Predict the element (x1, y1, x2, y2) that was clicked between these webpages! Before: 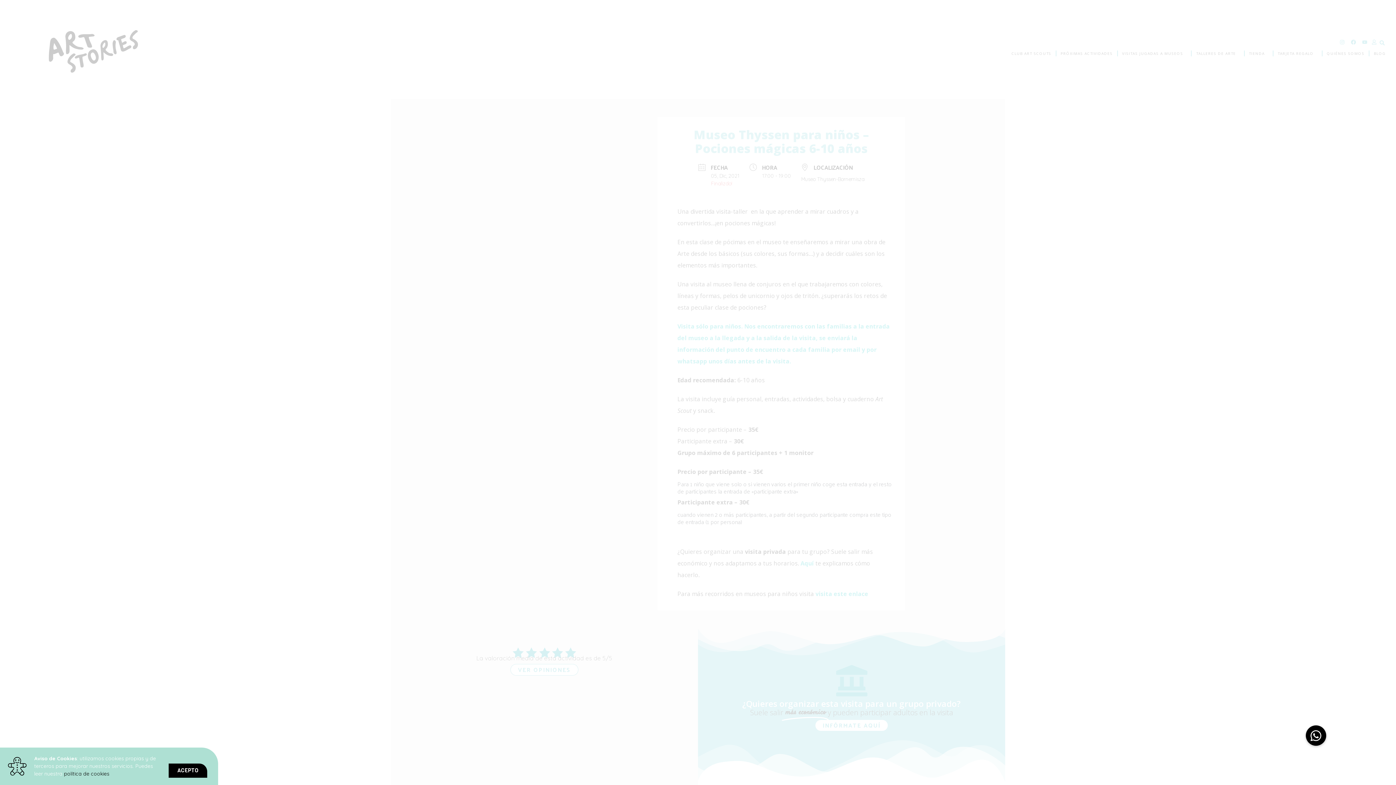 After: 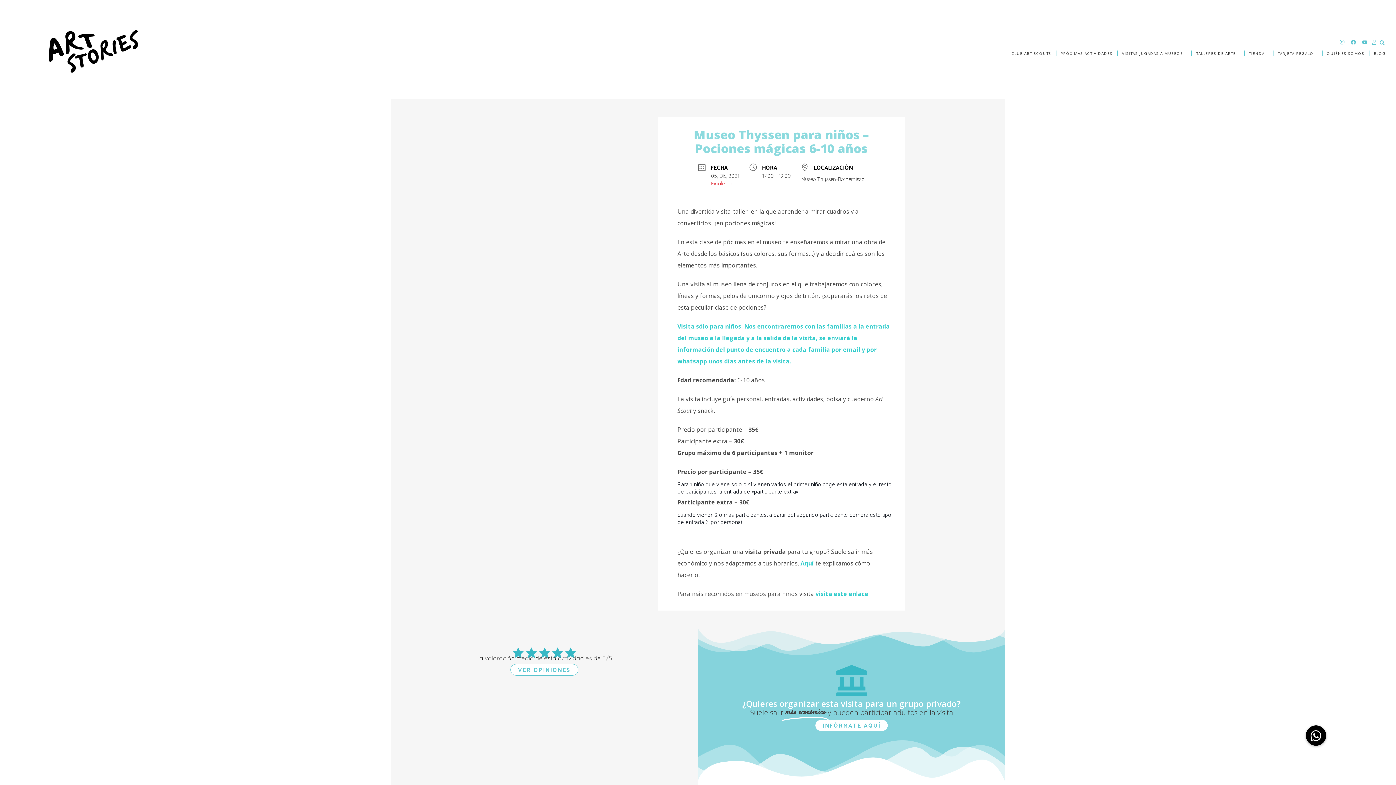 Action: label: ACEPTO bbox: (168, 764, 207, 778)